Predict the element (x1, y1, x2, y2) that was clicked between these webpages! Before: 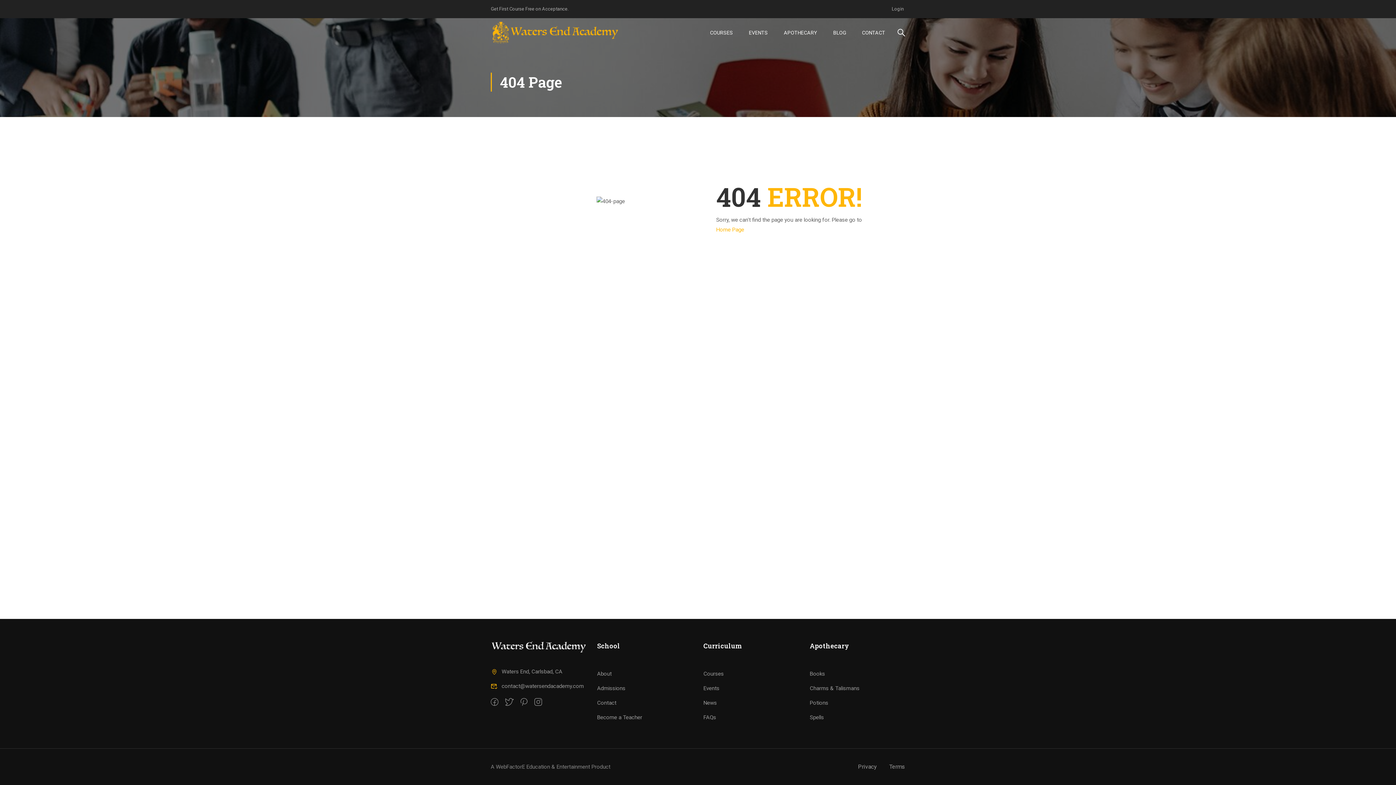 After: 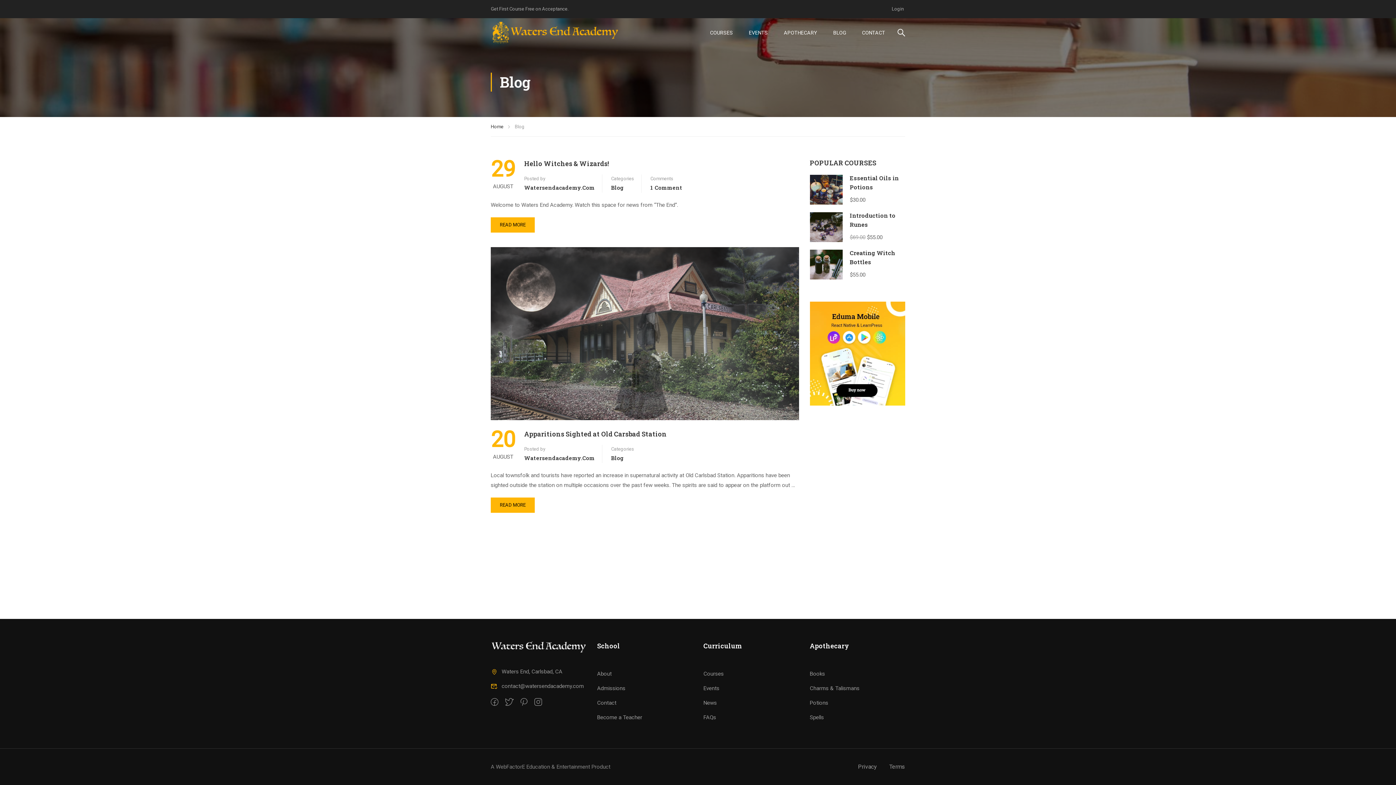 Action: bbox: (826, 21, 853, 43) label: BLOG